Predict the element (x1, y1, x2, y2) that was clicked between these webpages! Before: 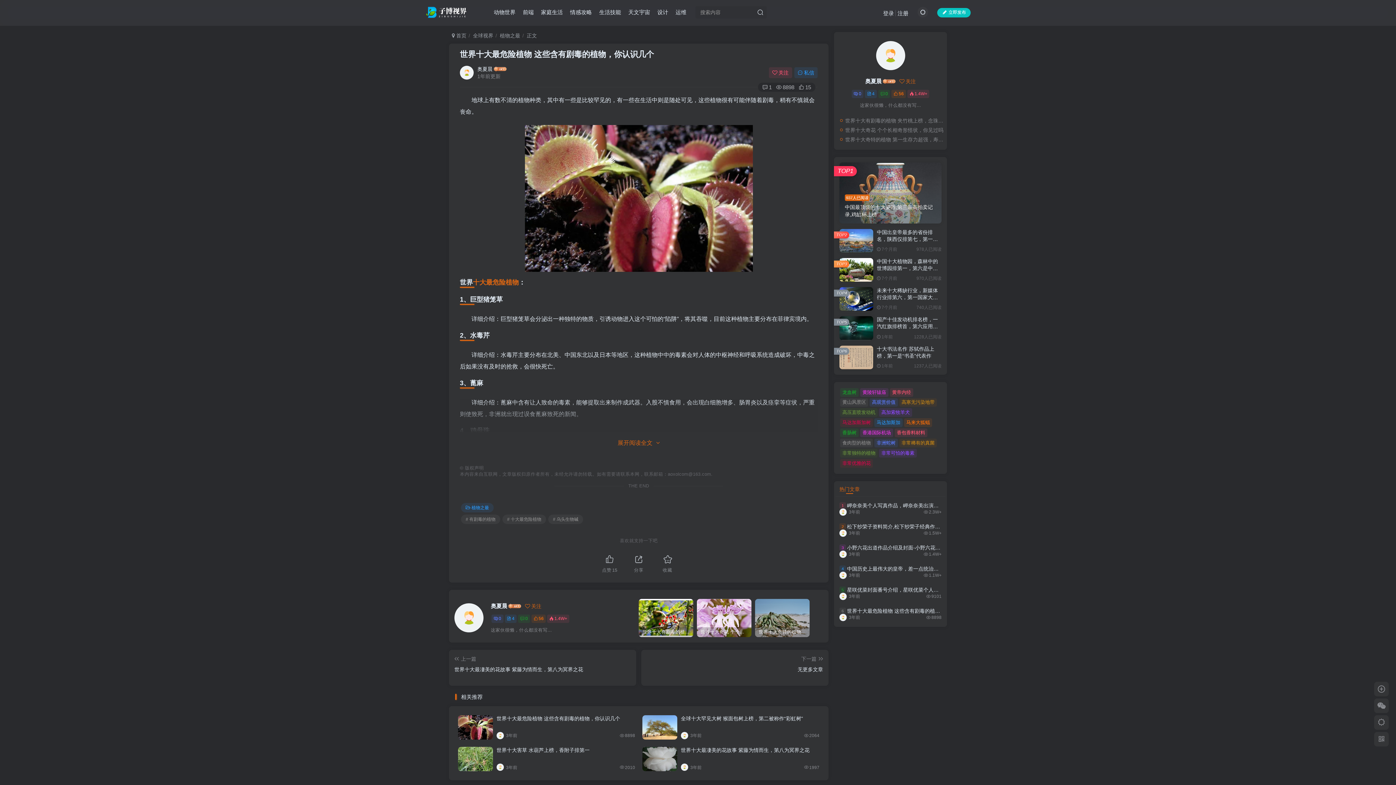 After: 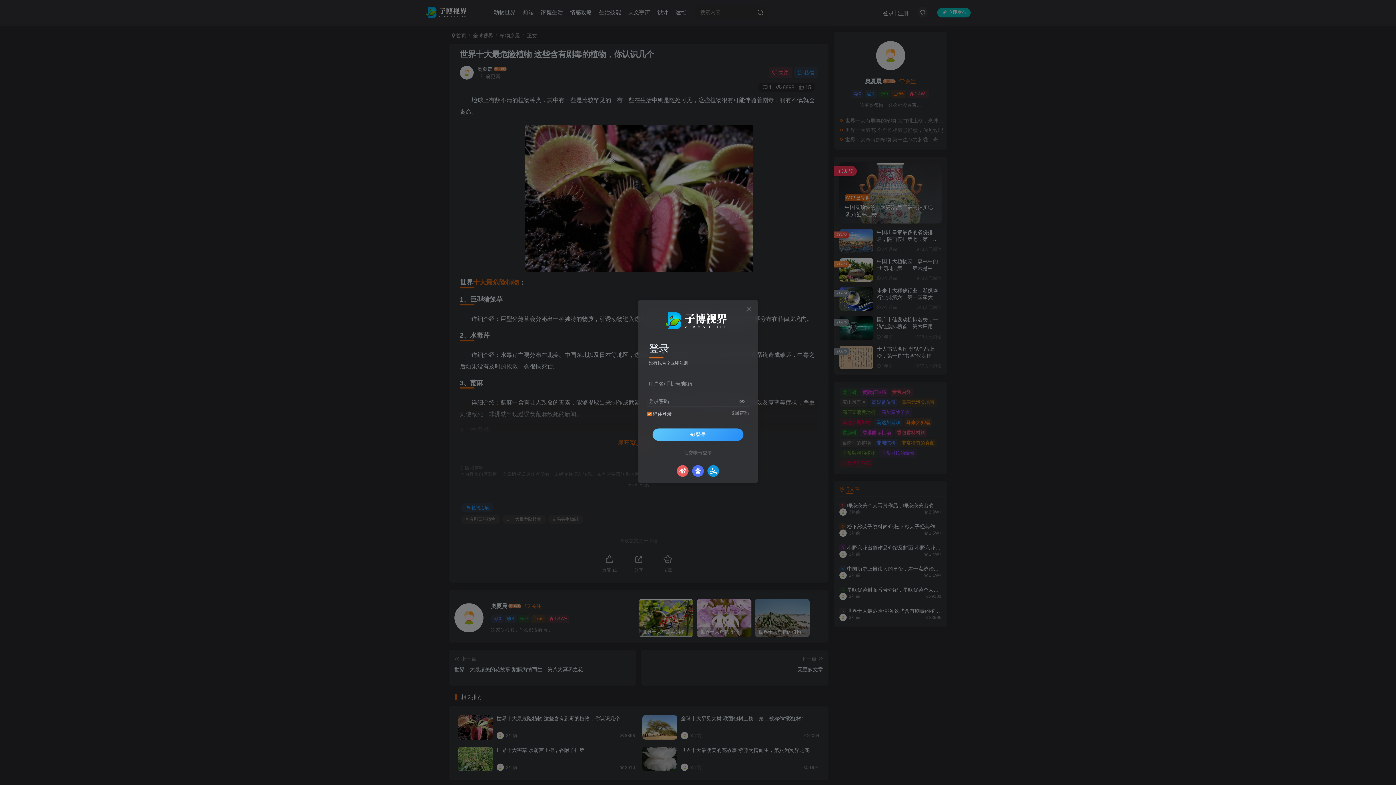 Action: label: 关注 bbox: (769, 67, 792, 78)